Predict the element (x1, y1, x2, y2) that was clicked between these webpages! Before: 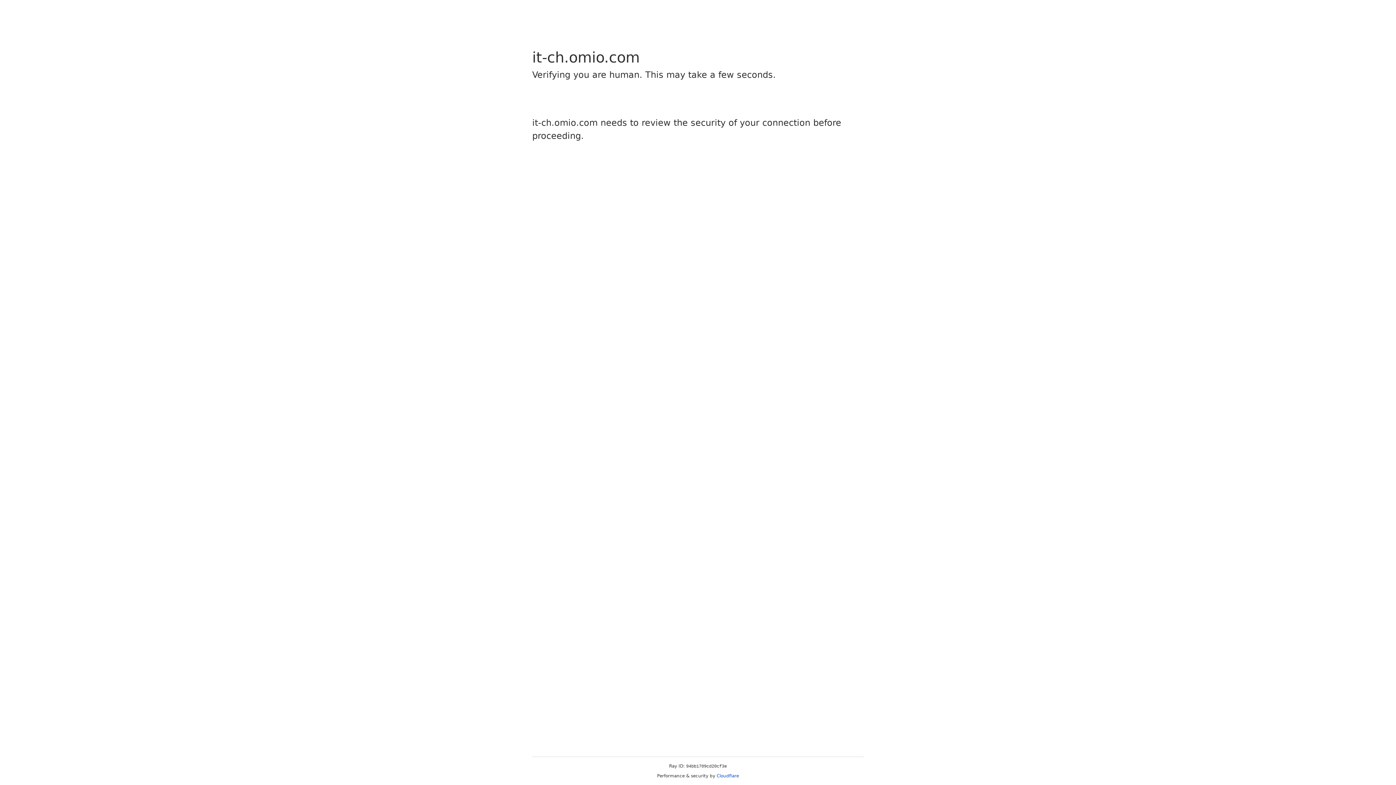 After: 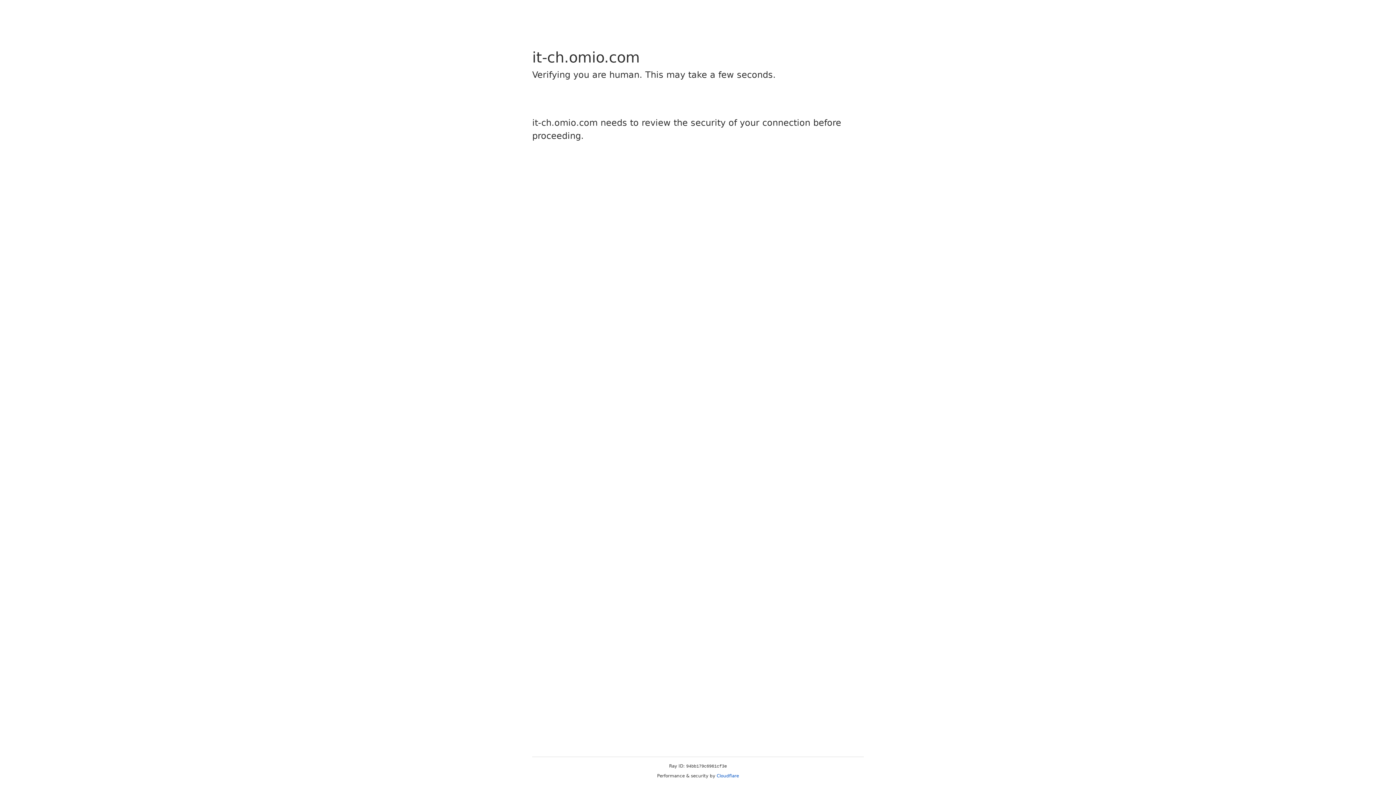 Action: label: Cloudflare bbox: (716, 773, 739, 778)